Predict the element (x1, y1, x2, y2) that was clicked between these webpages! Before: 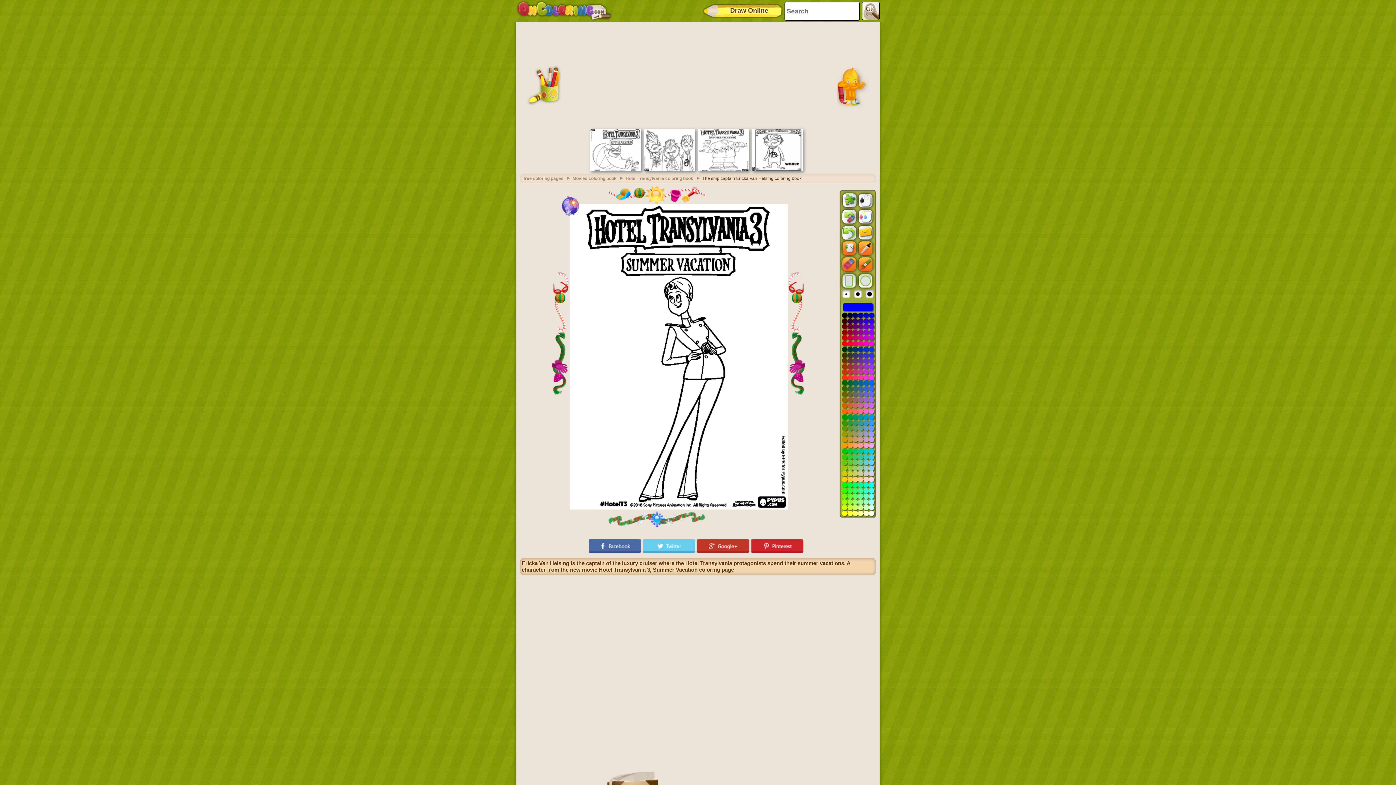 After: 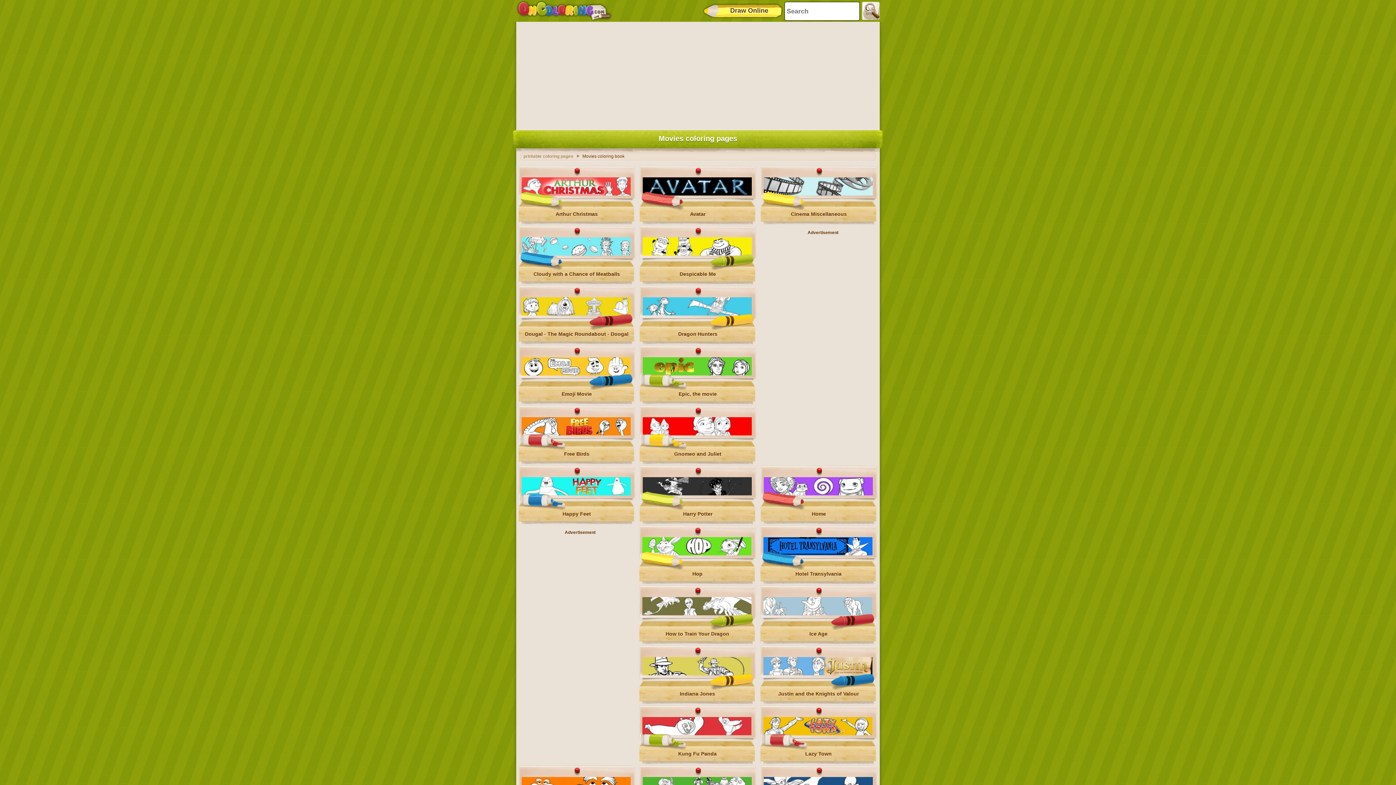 Action: bbox: (572, 176, 624, 181) label: Movies coloring book